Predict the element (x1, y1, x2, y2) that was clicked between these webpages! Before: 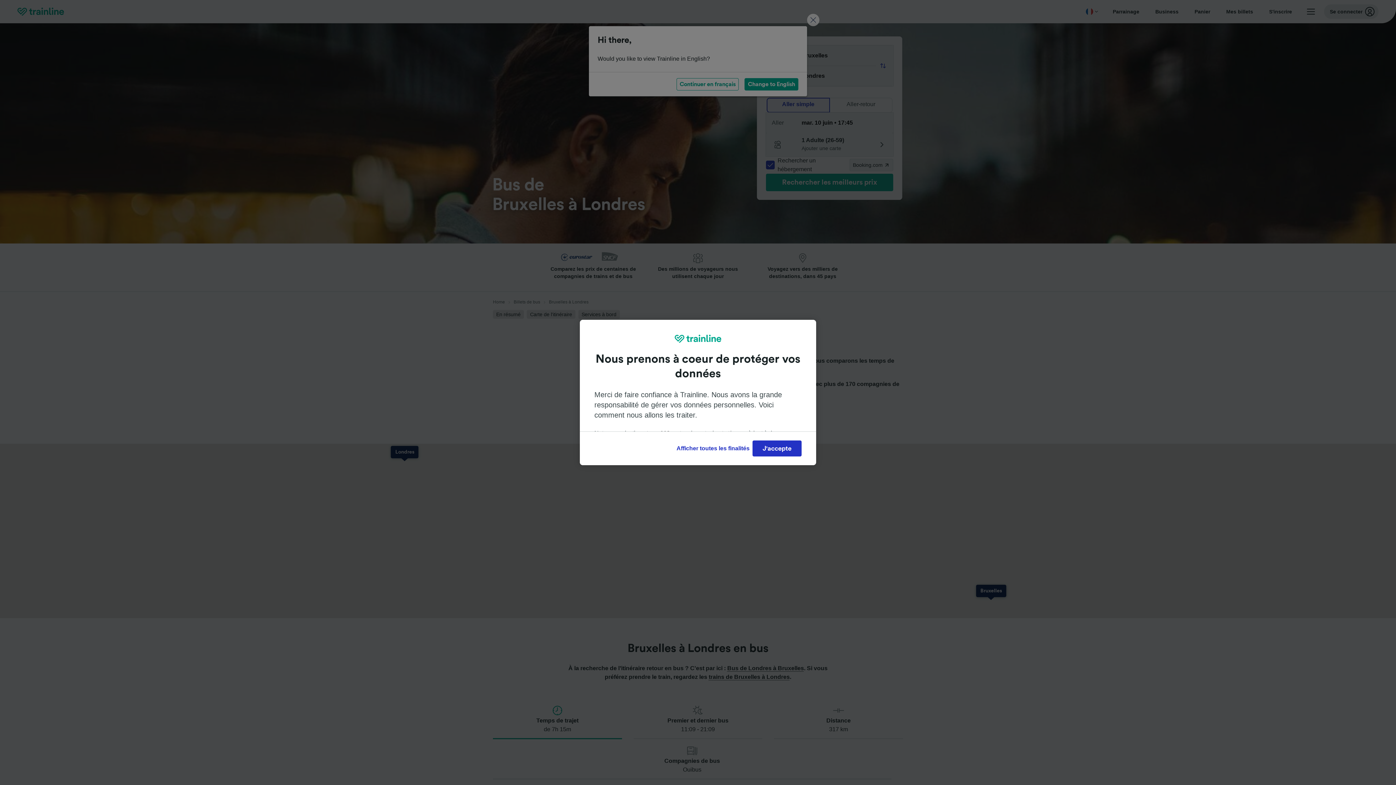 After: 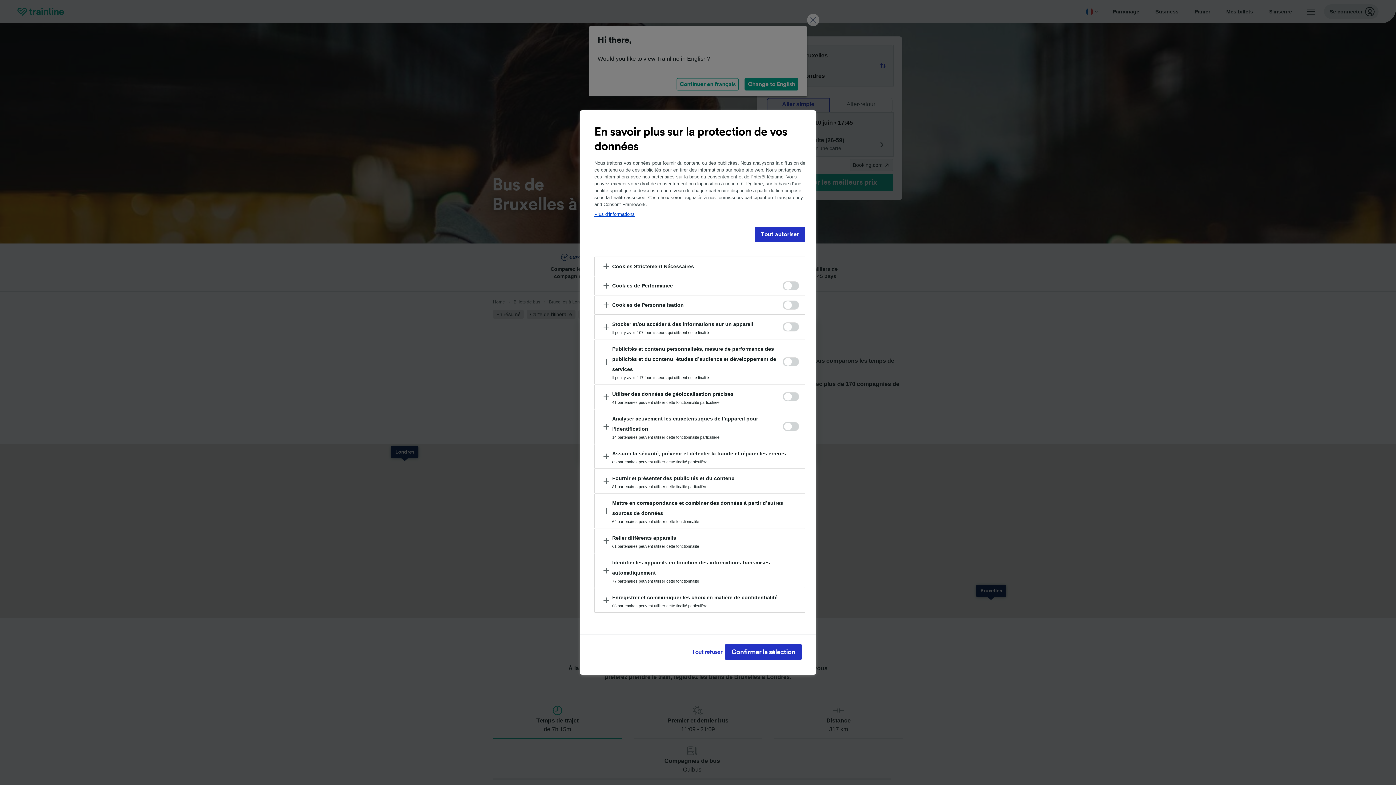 Action: bbox: (673, 440, 752, 456) label: Afficher toutes les finalités